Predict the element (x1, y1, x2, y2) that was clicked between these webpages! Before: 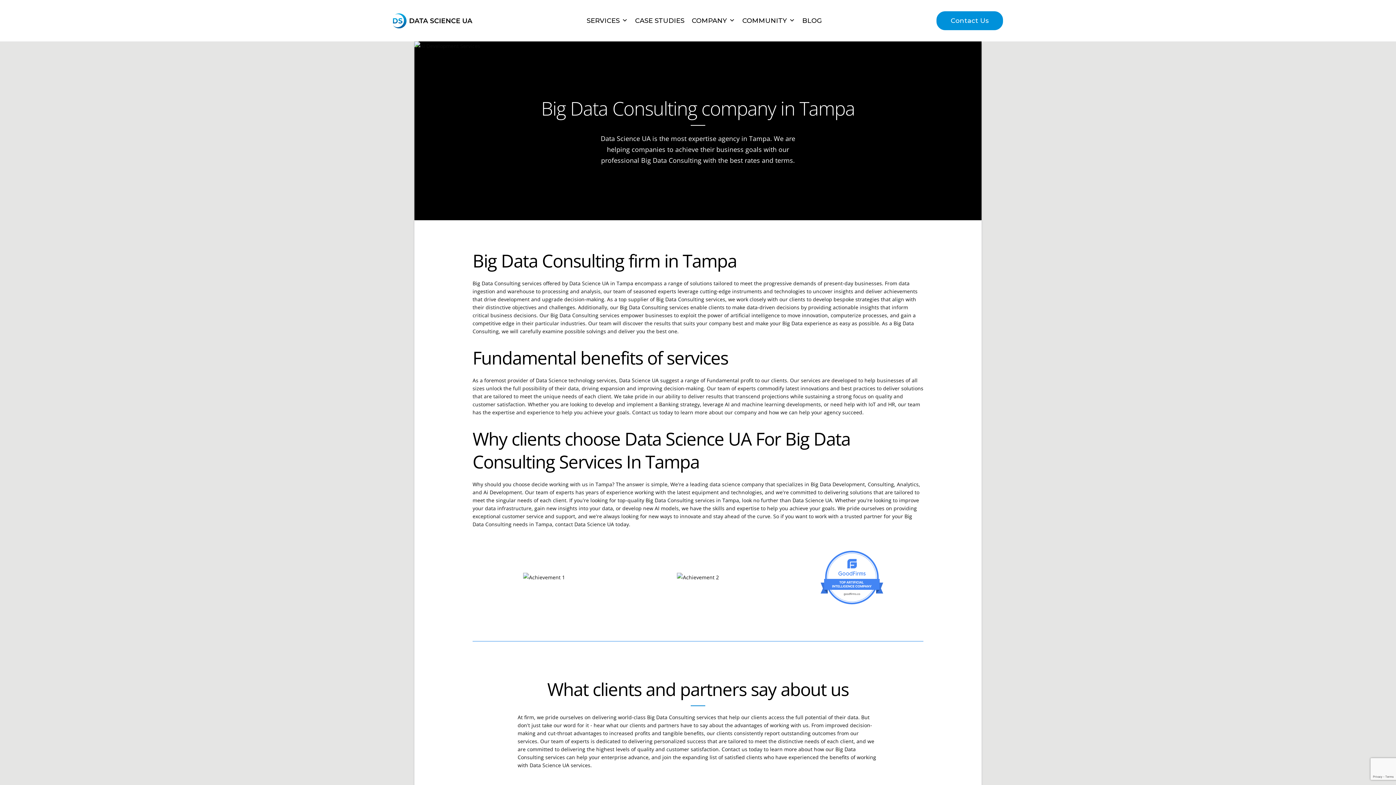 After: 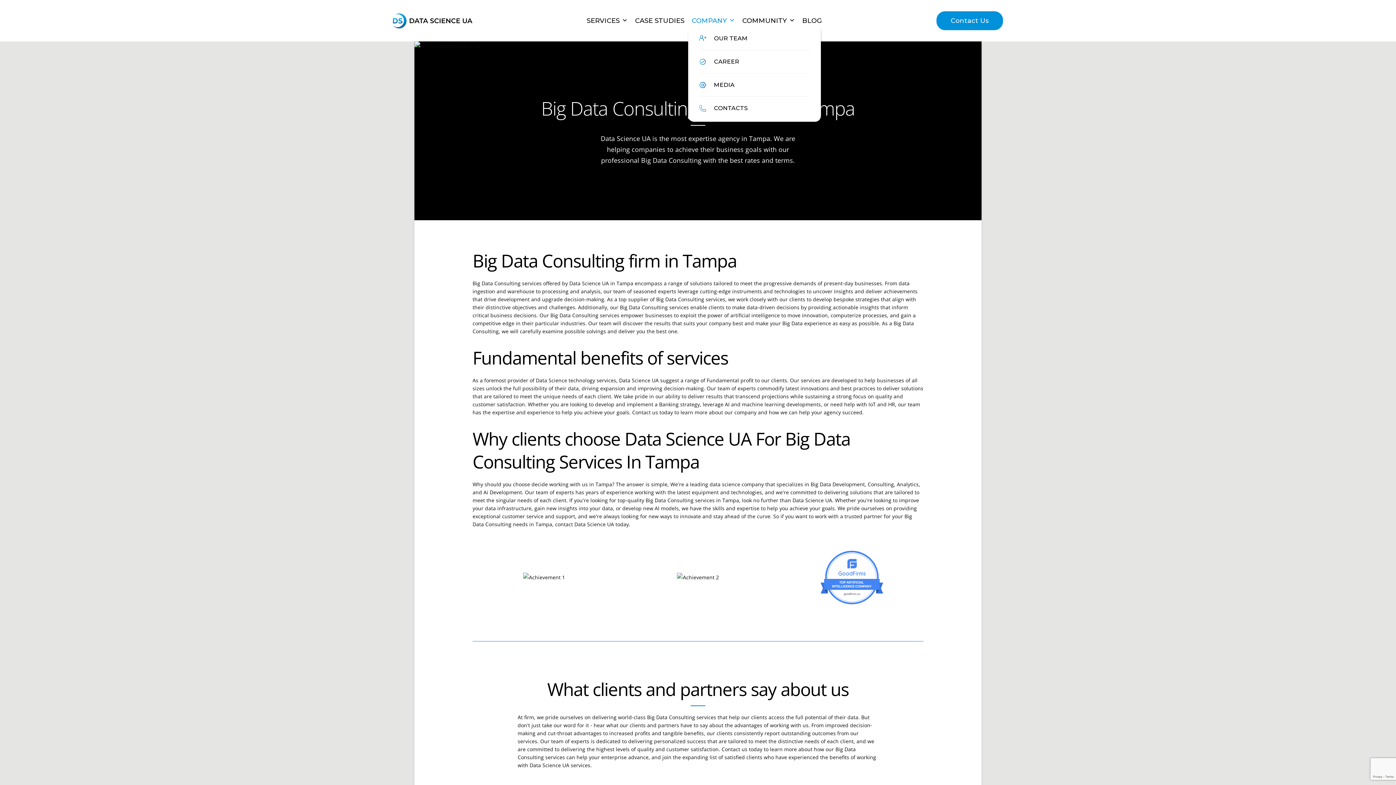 Action: bbox: (688, 16, 738, 24) label: COMPANY